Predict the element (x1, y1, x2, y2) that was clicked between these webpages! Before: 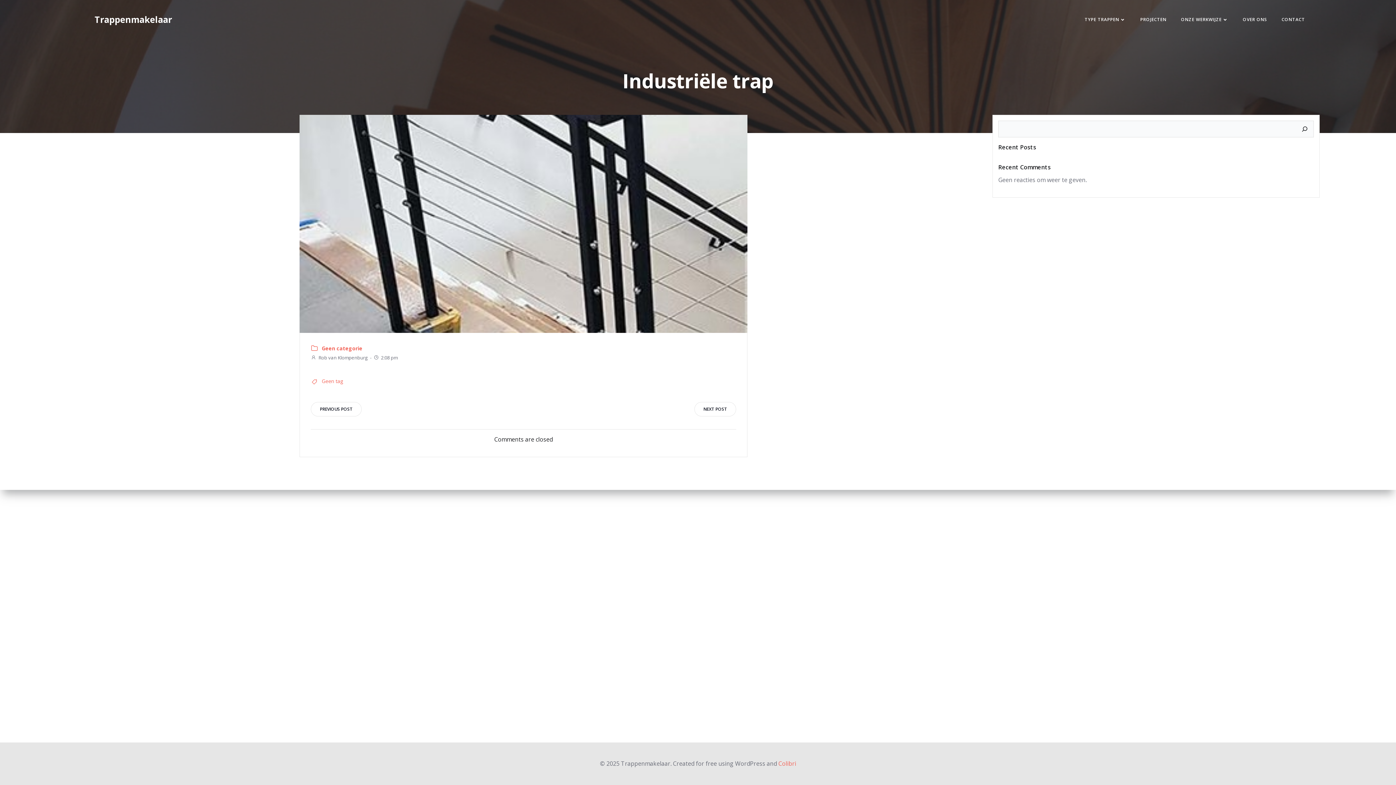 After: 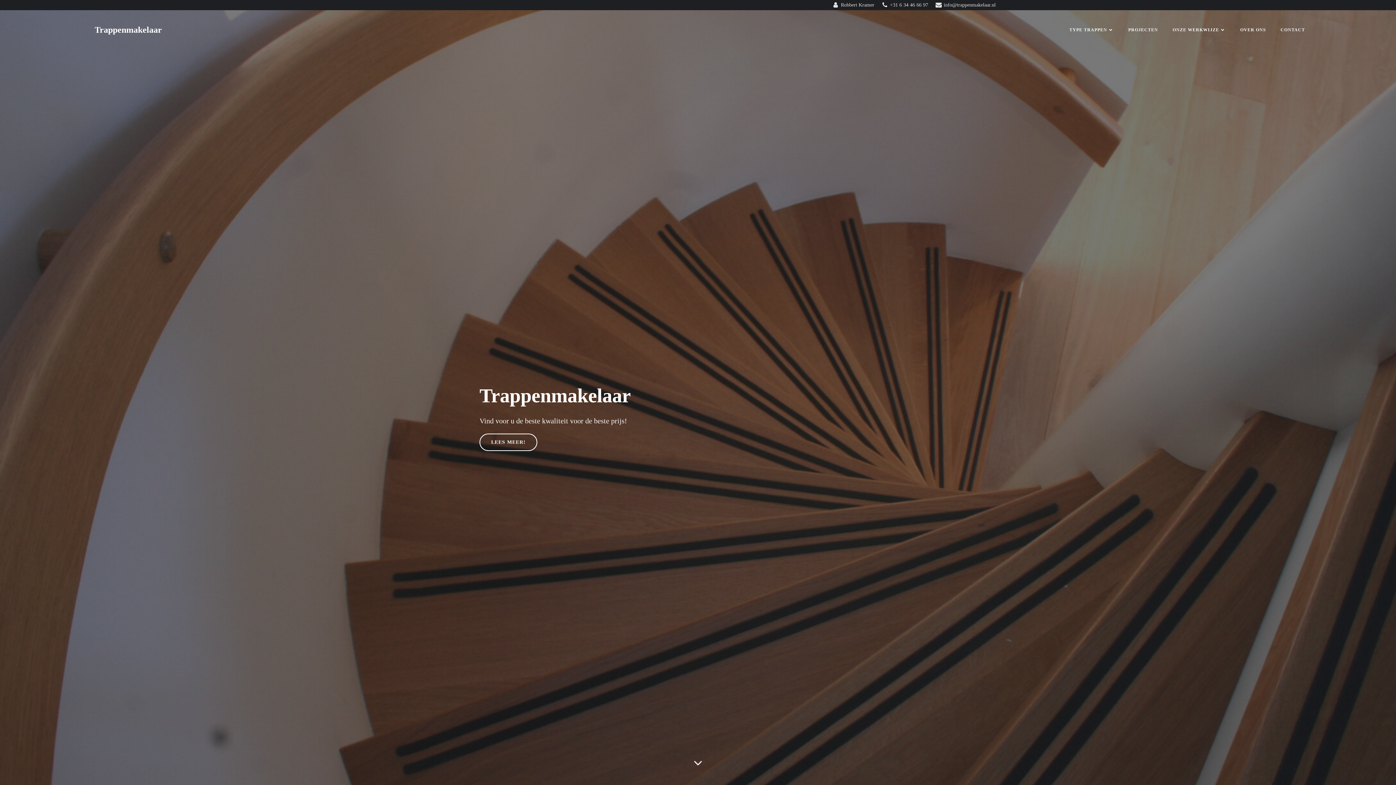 Action: bbox: (94, 13, 172, 26) label: Trappenmakelaar